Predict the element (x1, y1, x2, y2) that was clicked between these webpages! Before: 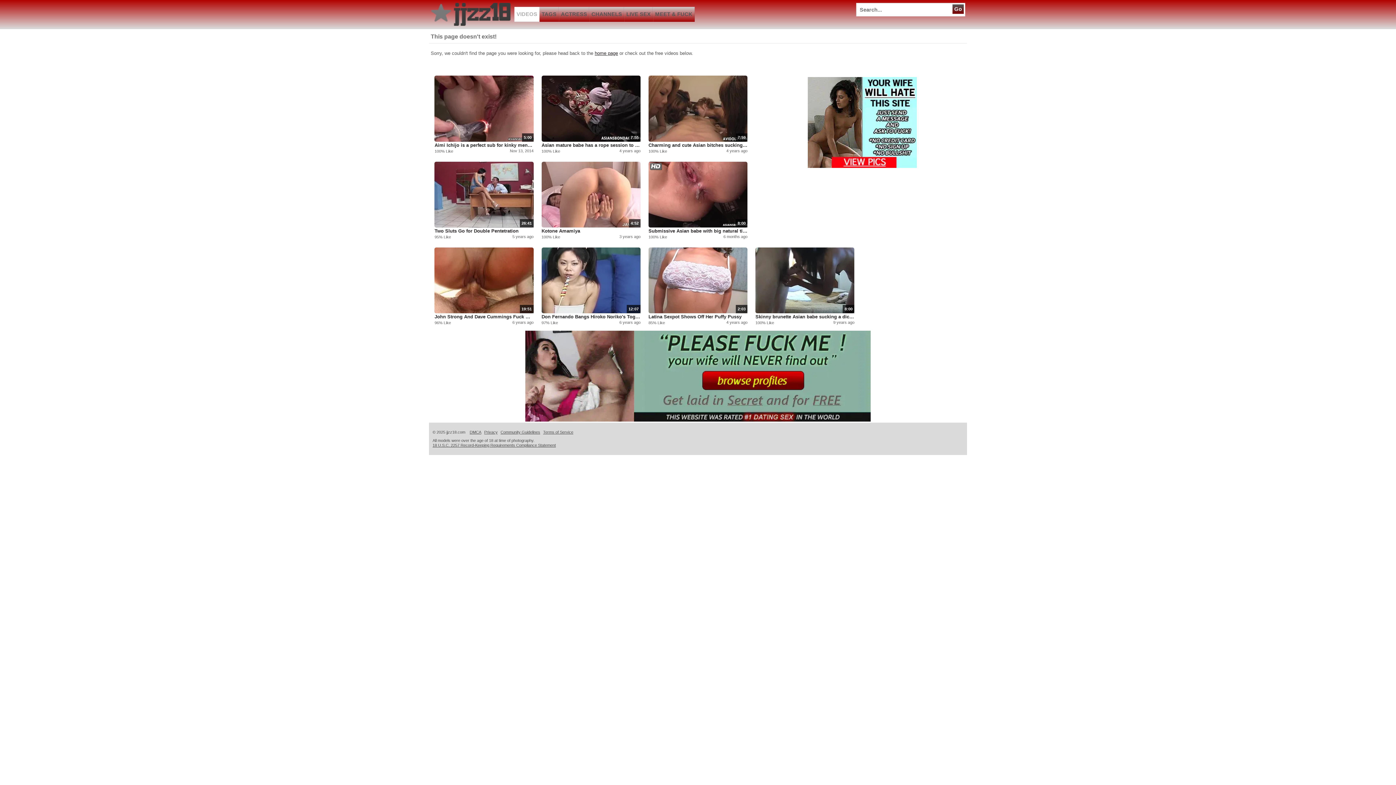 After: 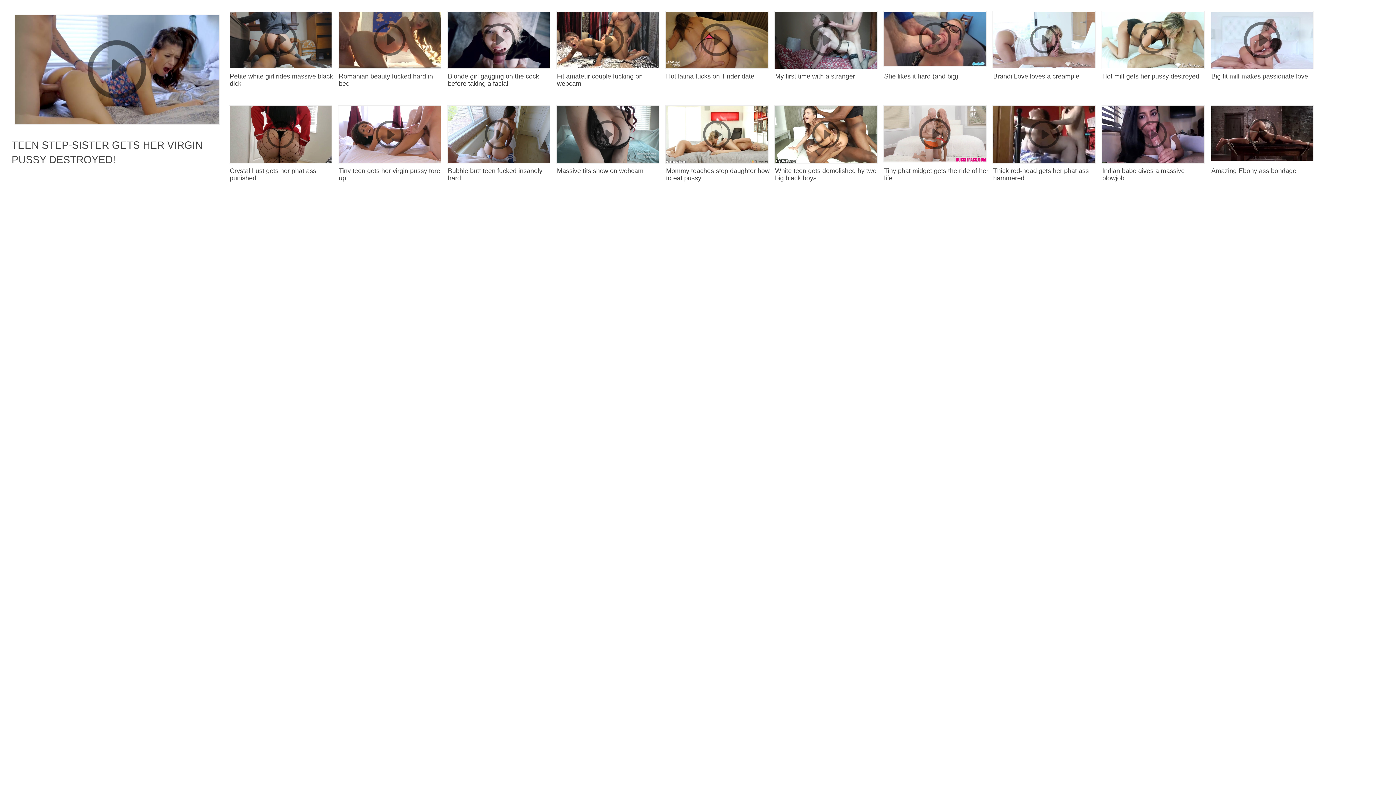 Action: bbox: (648, 227, 747, 234) label: Submissive Asian babe with big natural tits loves being gangb